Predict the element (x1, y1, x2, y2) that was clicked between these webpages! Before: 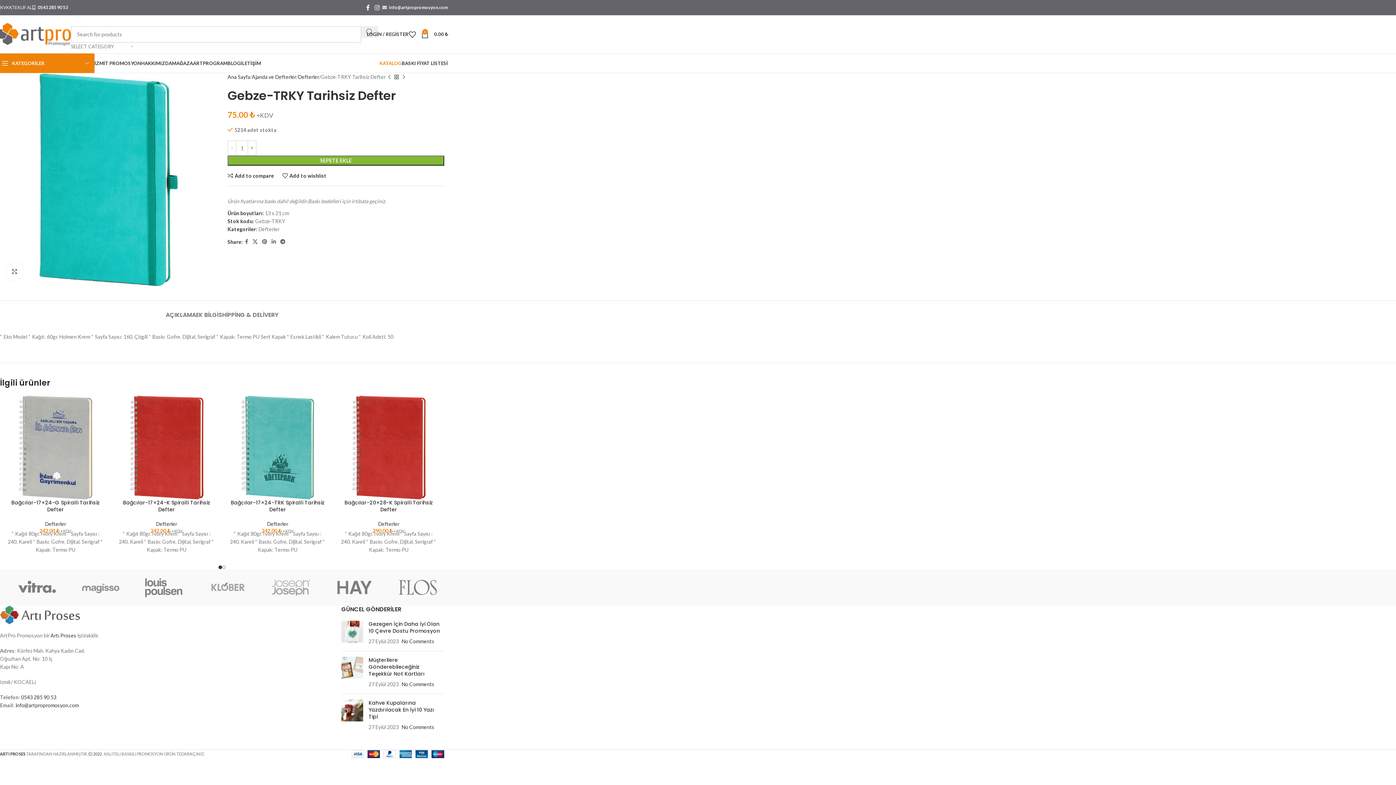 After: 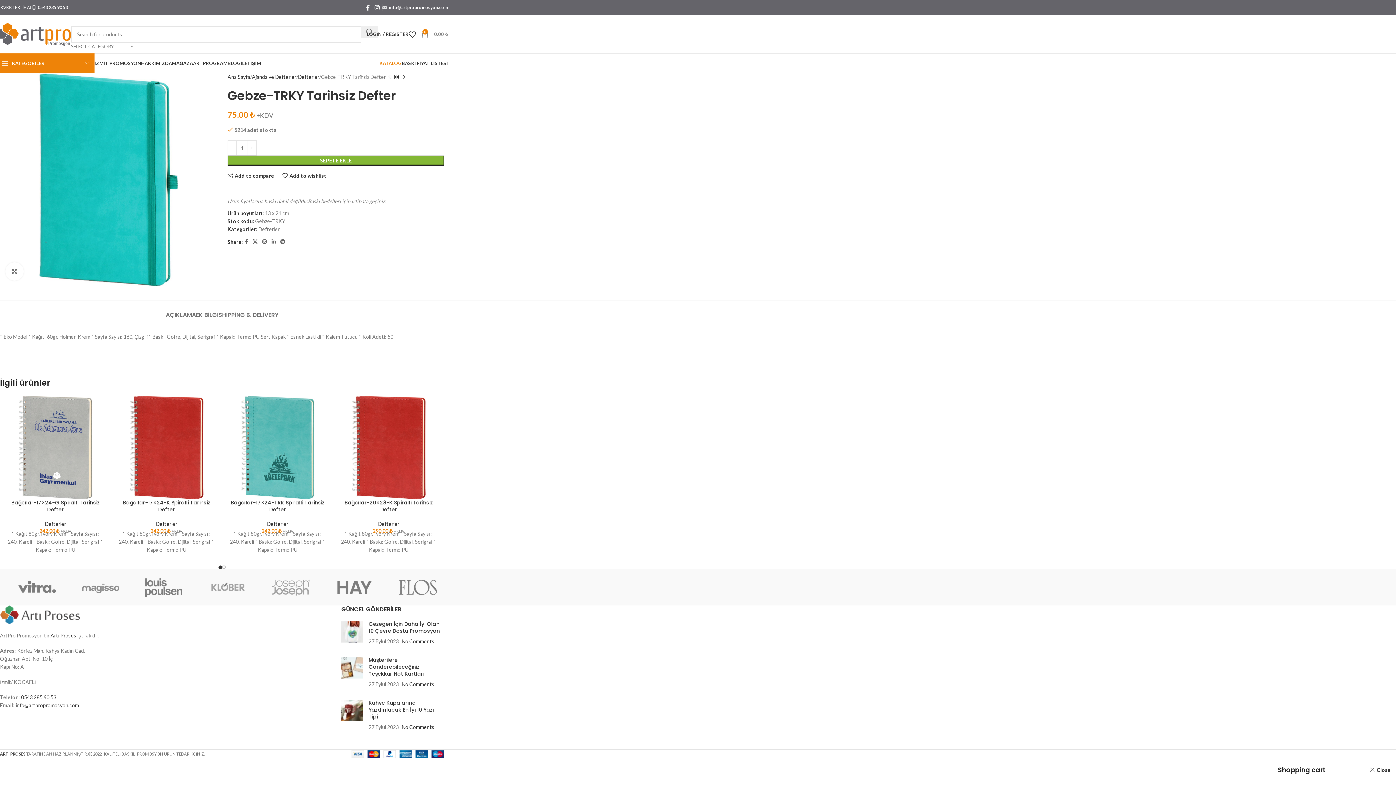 Action: bbox: (421, 27, 448, 41) label: 0
0.00 ₺